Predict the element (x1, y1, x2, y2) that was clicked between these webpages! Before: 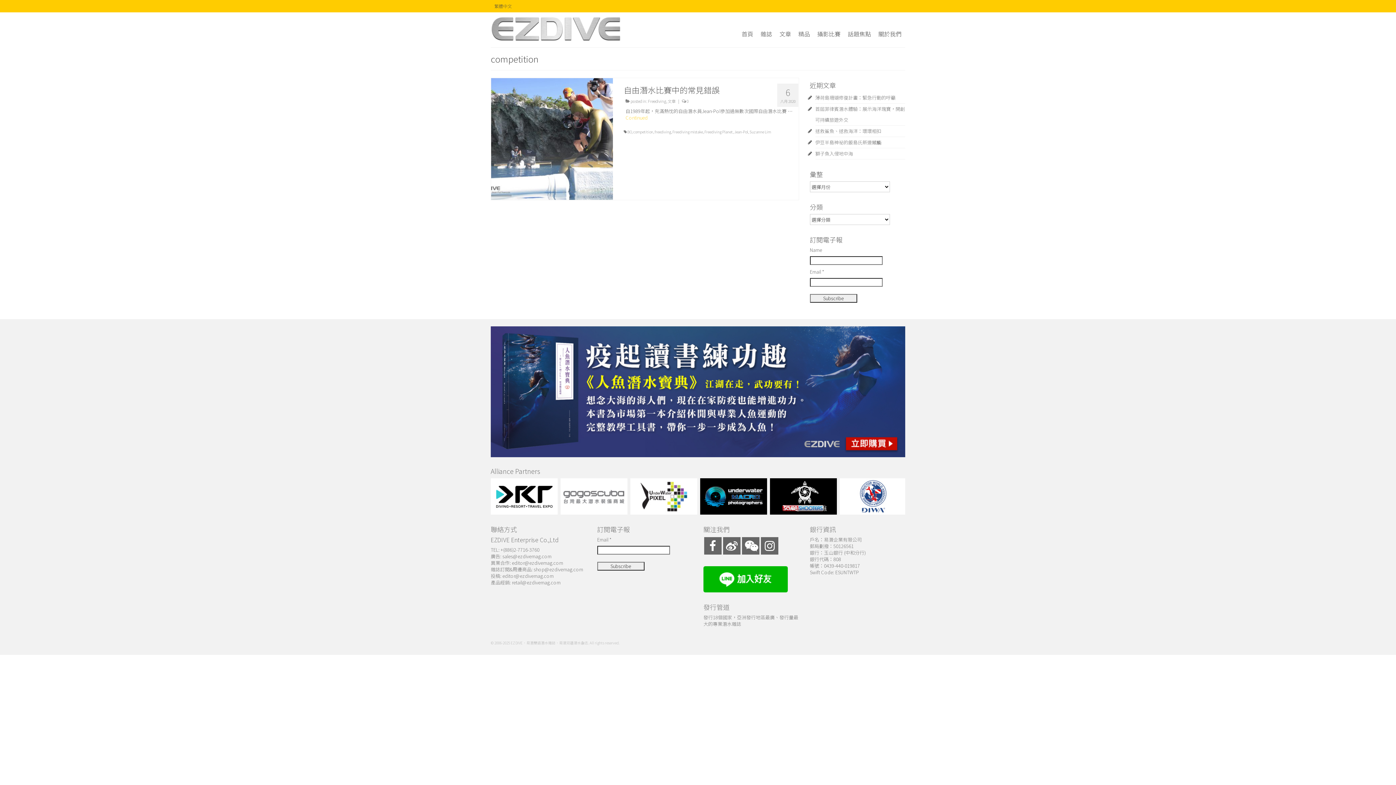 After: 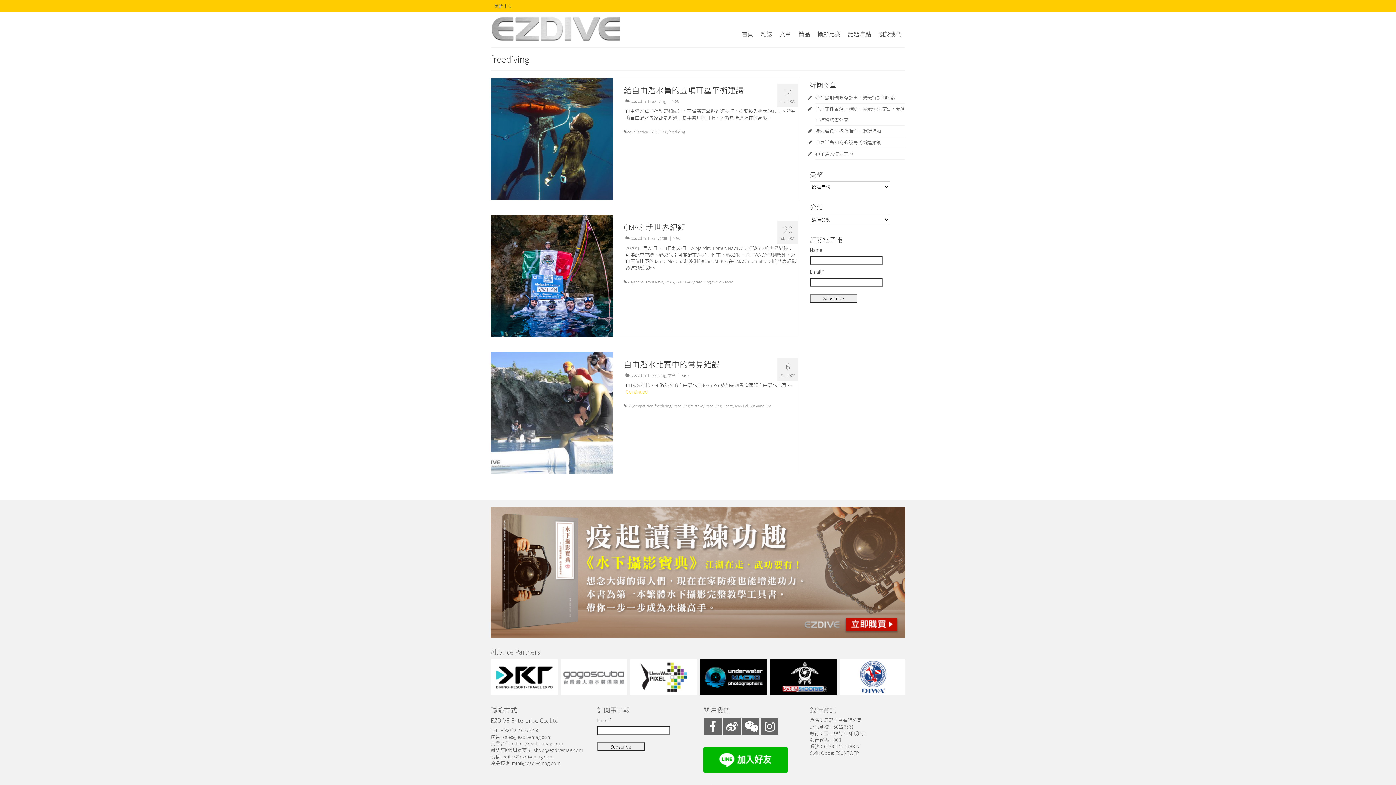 Action: label: freediving bbox: (654, 129, 671, 134)